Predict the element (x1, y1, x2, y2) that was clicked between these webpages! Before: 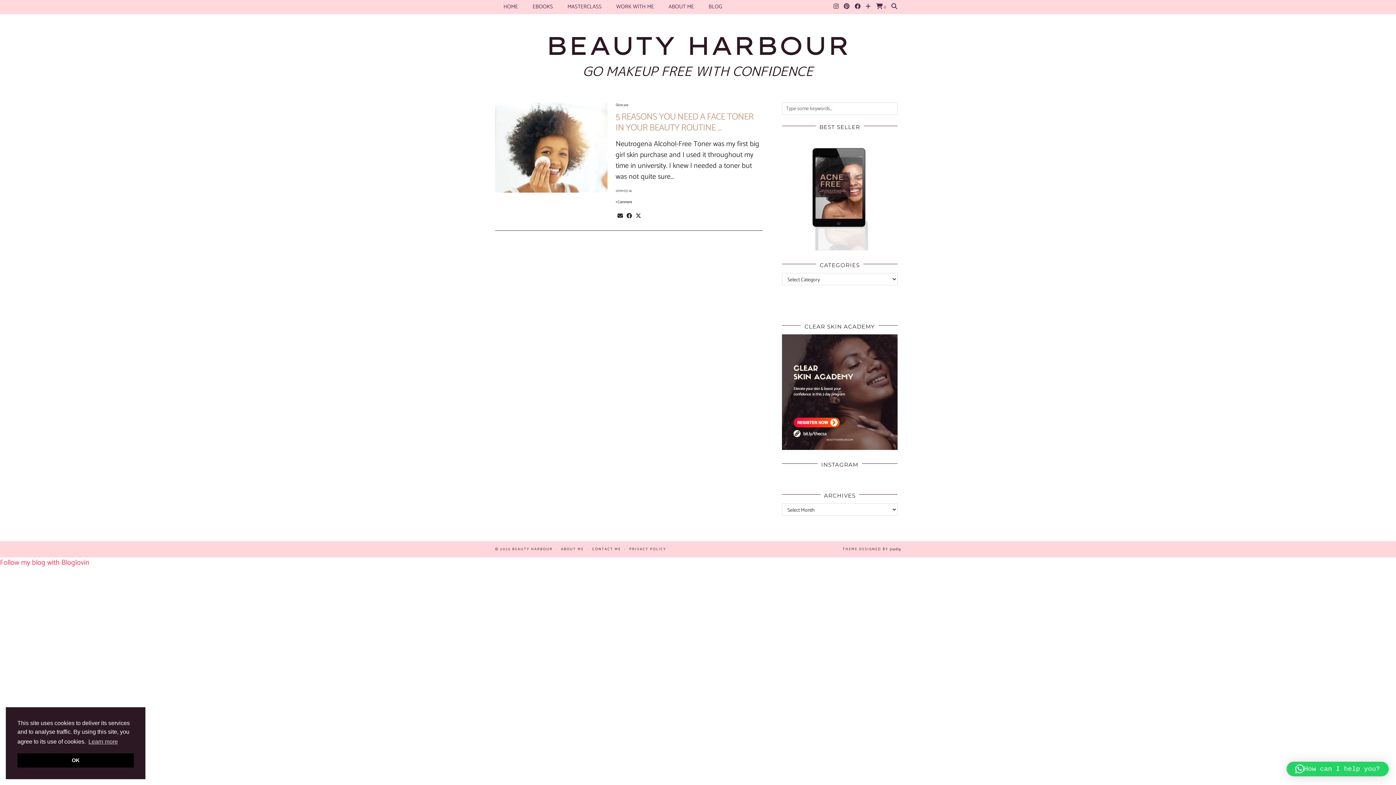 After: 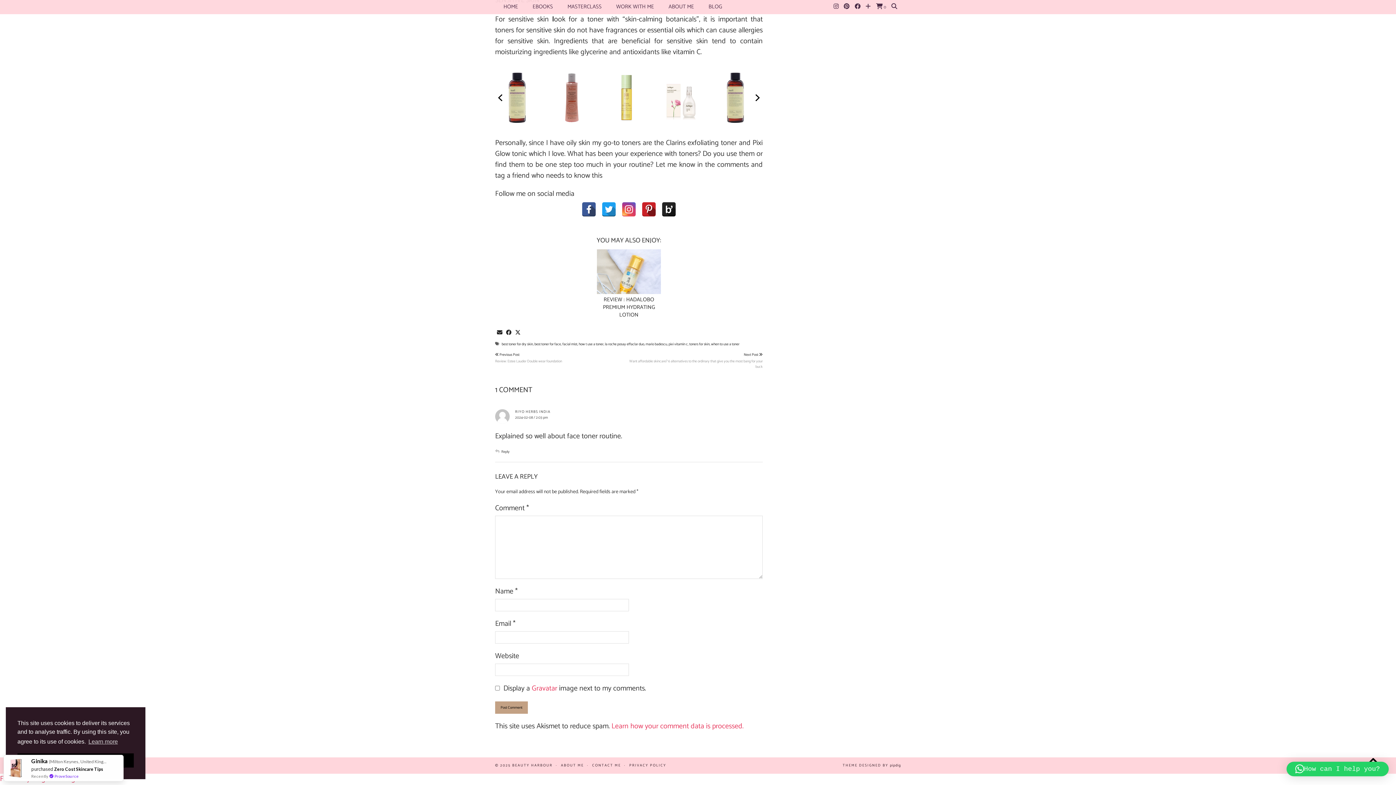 Action: label: 1 Comment bbox: (615, 199, 632, 205)